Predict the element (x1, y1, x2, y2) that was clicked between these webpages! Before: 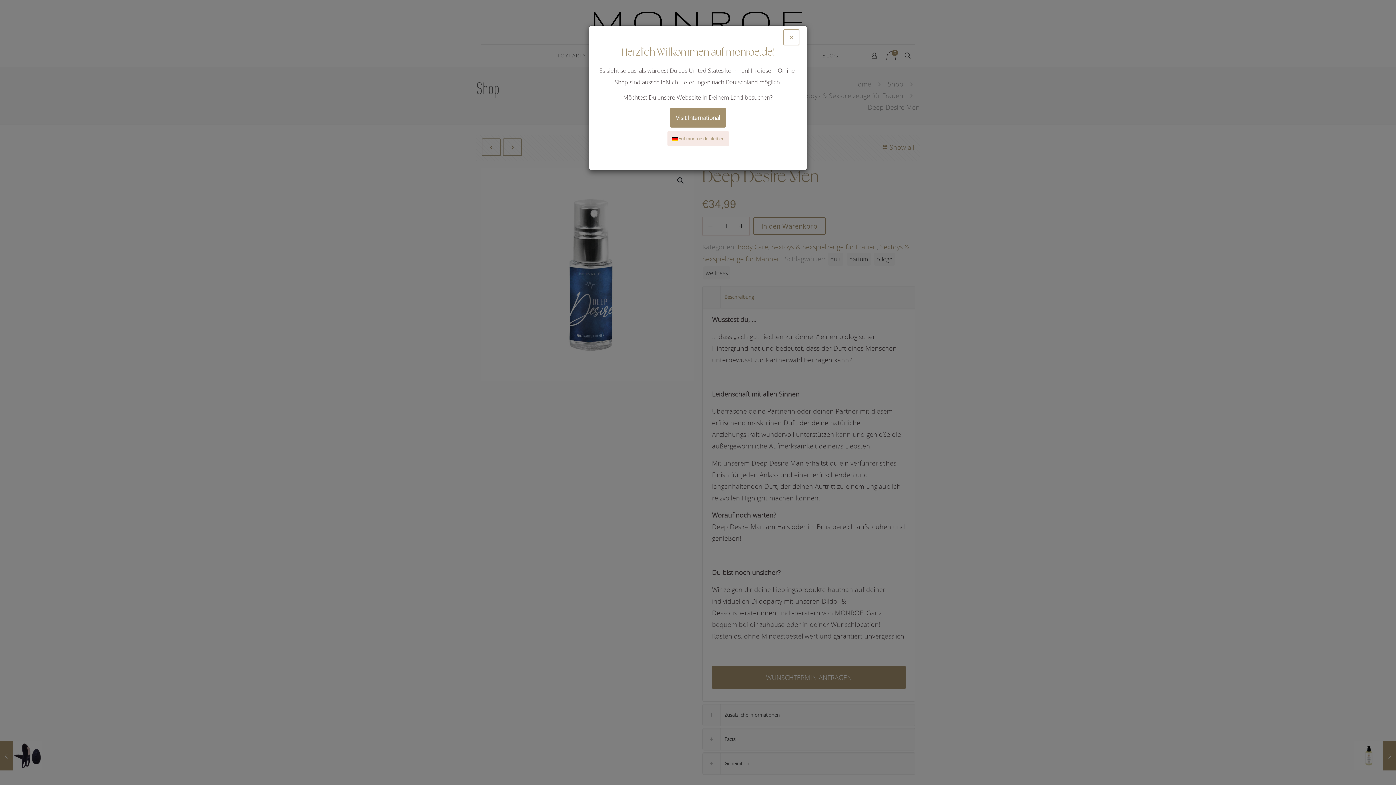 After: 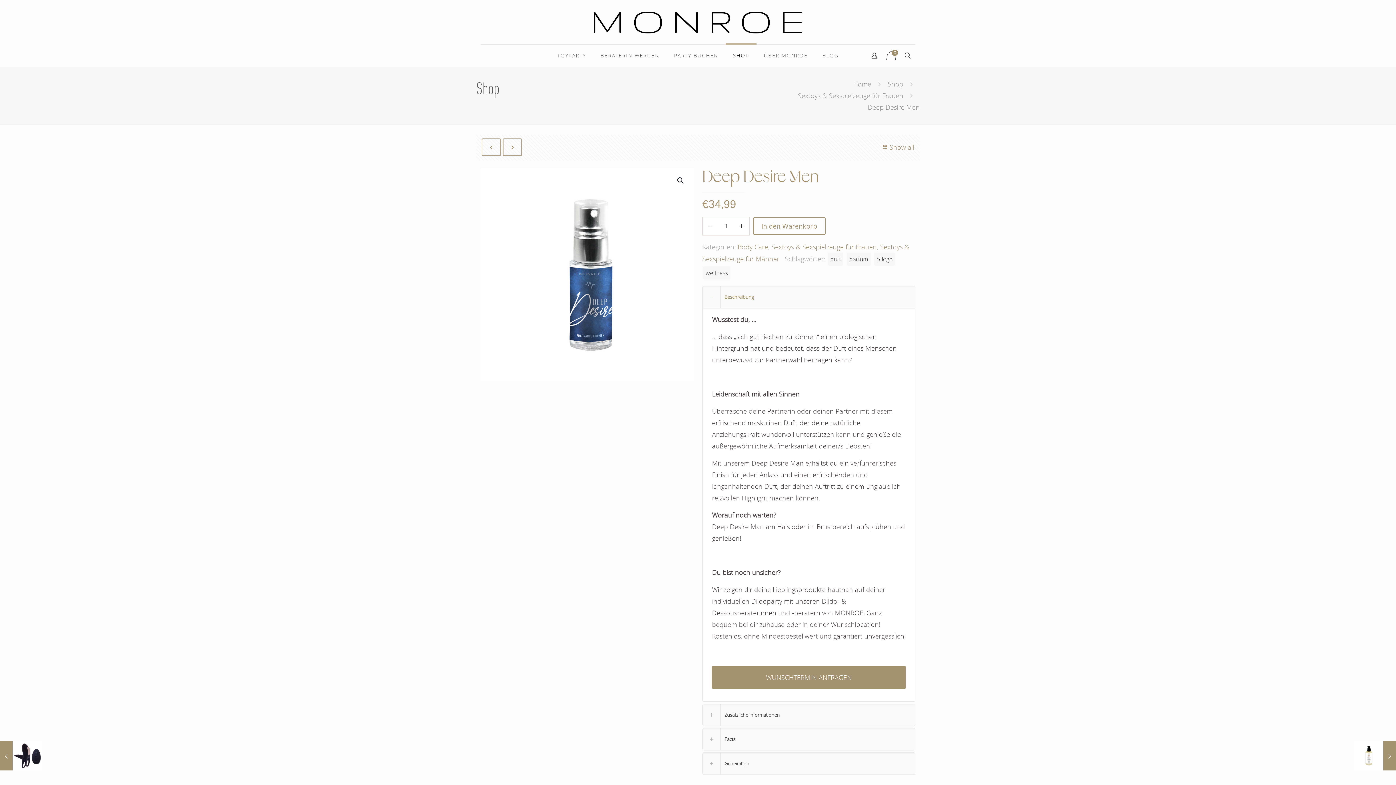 Action: label:  Auf monroe.de bleiben bbox: (667, 131, 728, 146)